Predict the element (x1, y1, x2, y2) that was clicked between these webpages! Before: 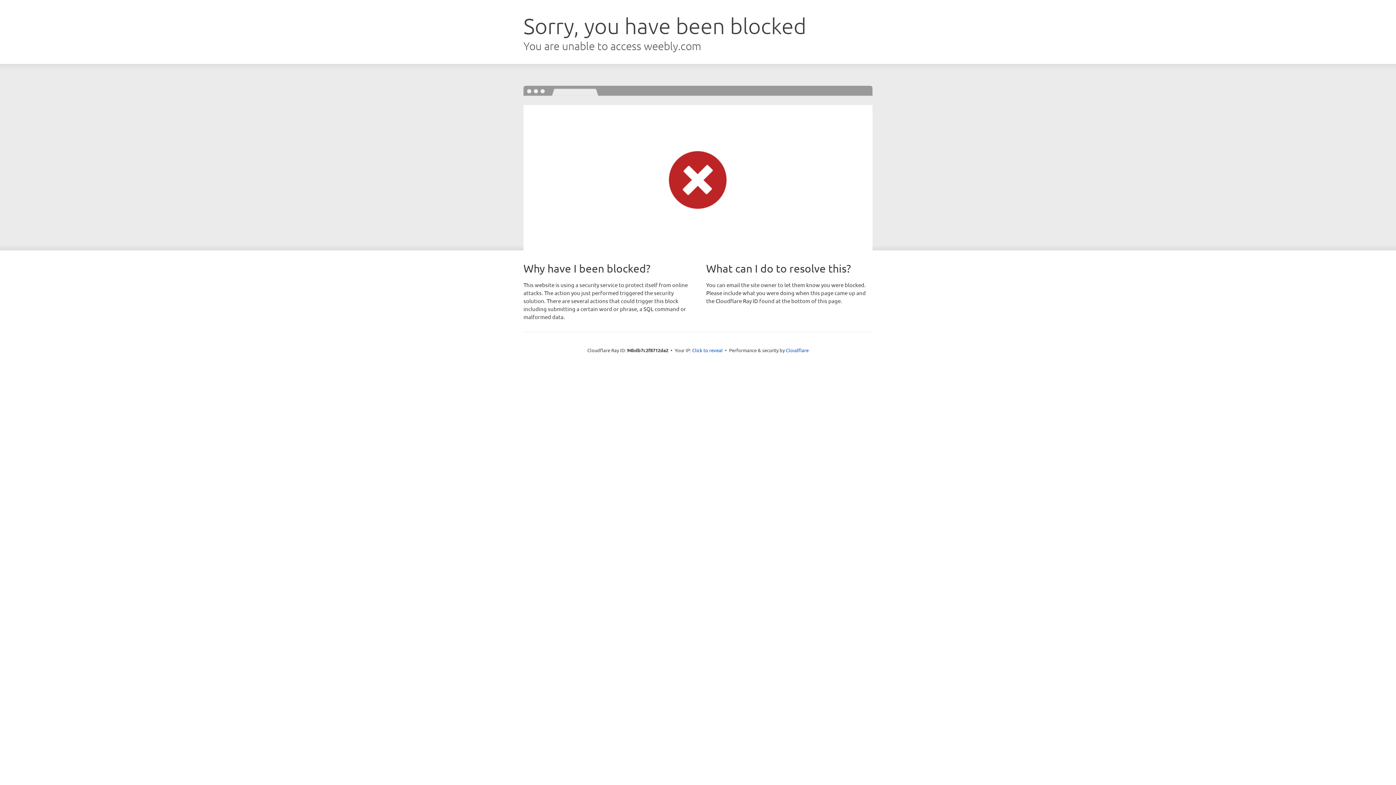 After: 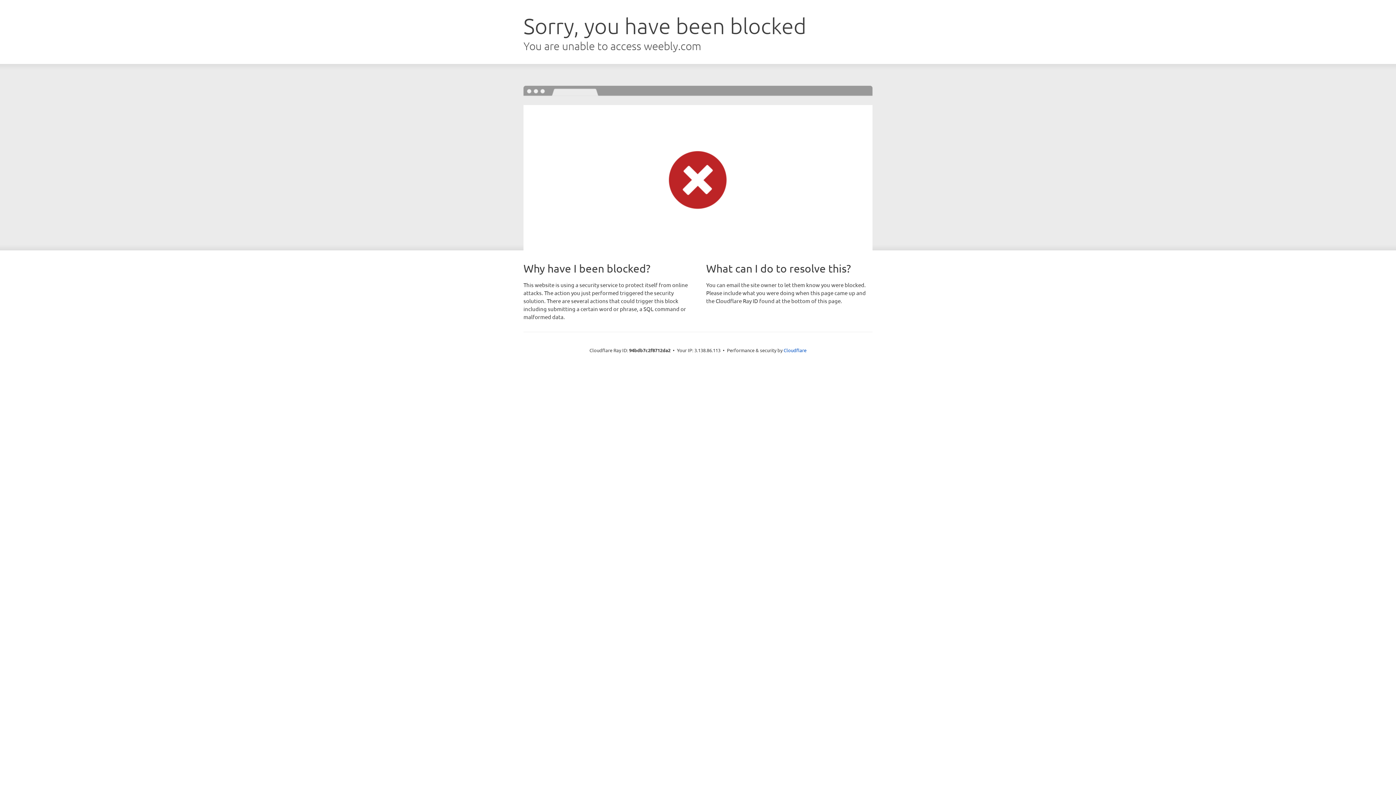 Action: label: Click to reveal bbox: (692, 346, 722, 353)